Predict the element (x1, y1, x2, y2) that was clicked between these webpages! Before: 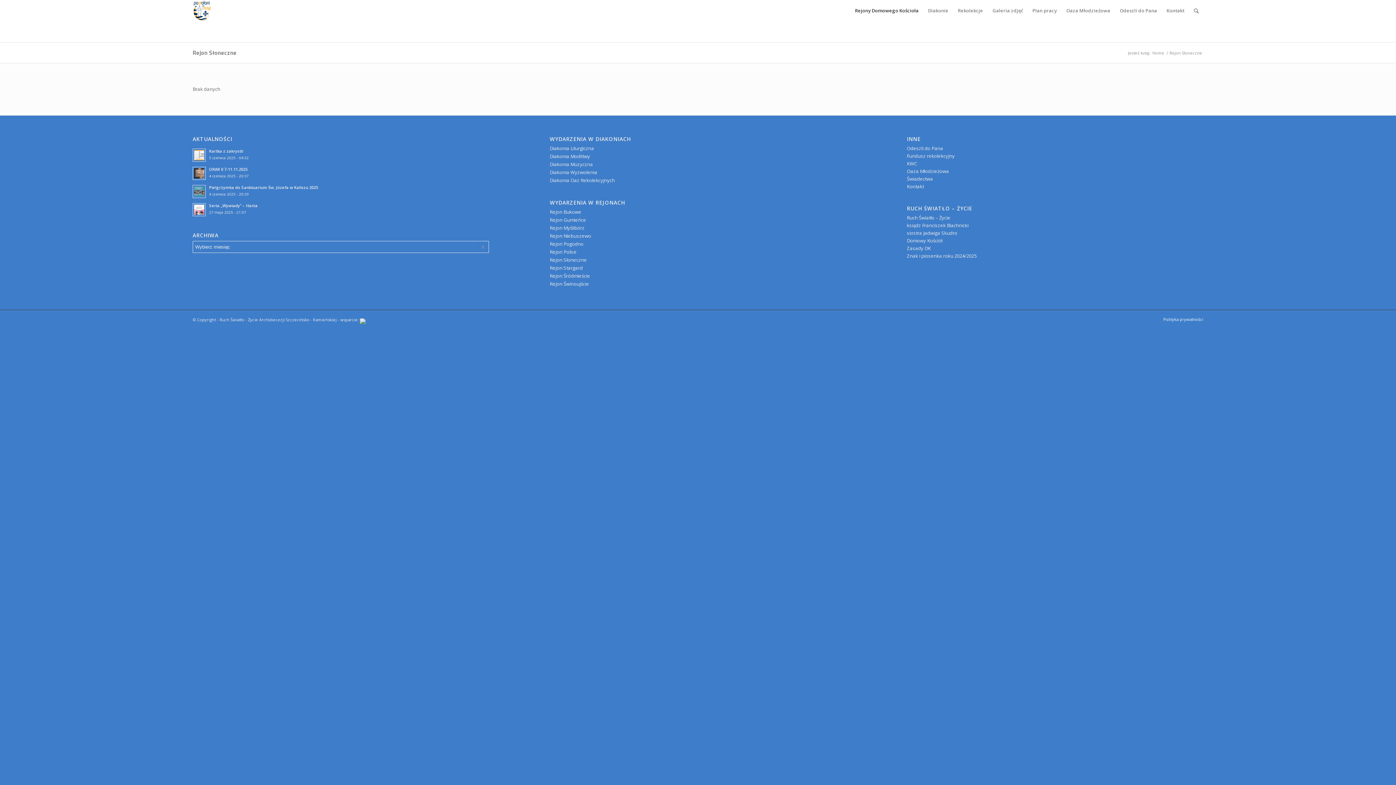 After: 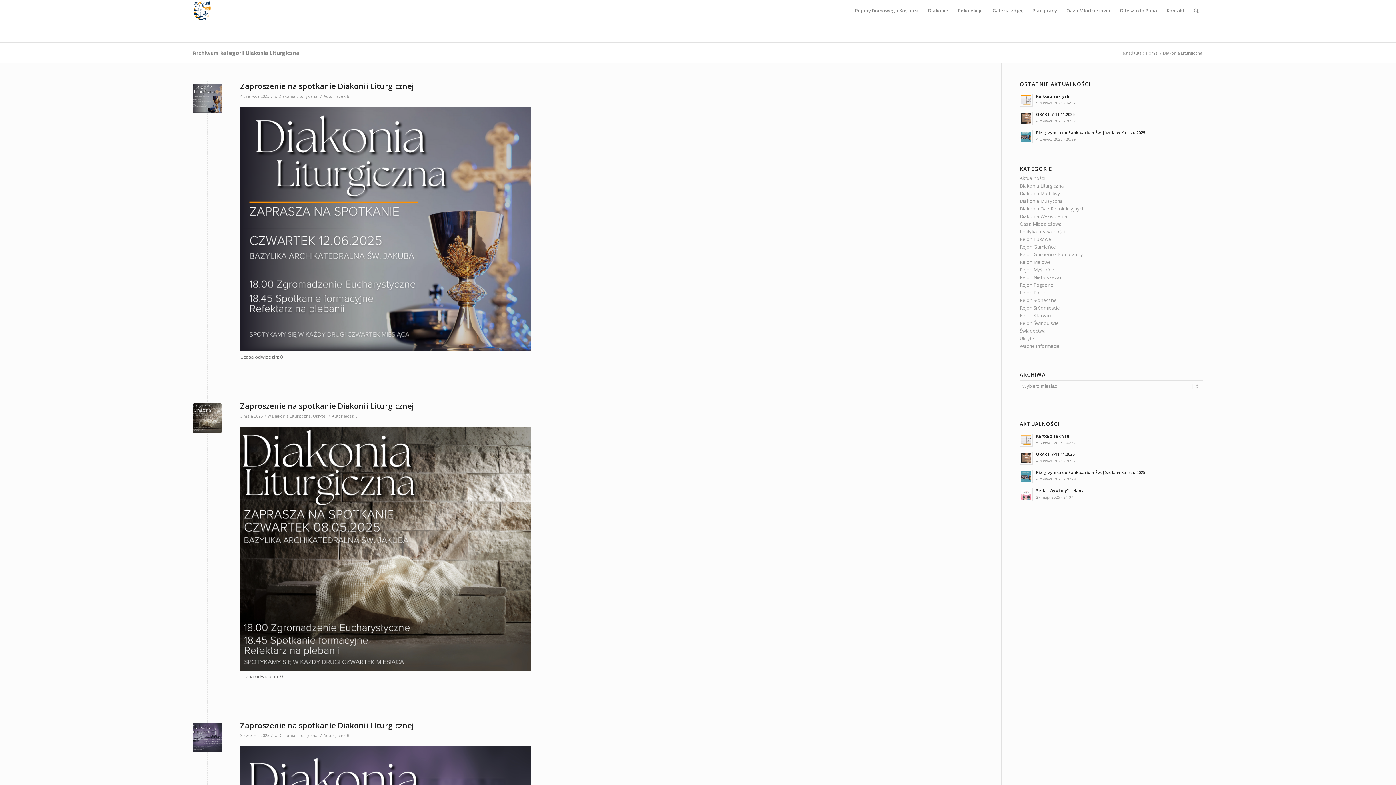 Action: bbox: (549, 144, 846, 152) label: Diakonia Liturgiczna